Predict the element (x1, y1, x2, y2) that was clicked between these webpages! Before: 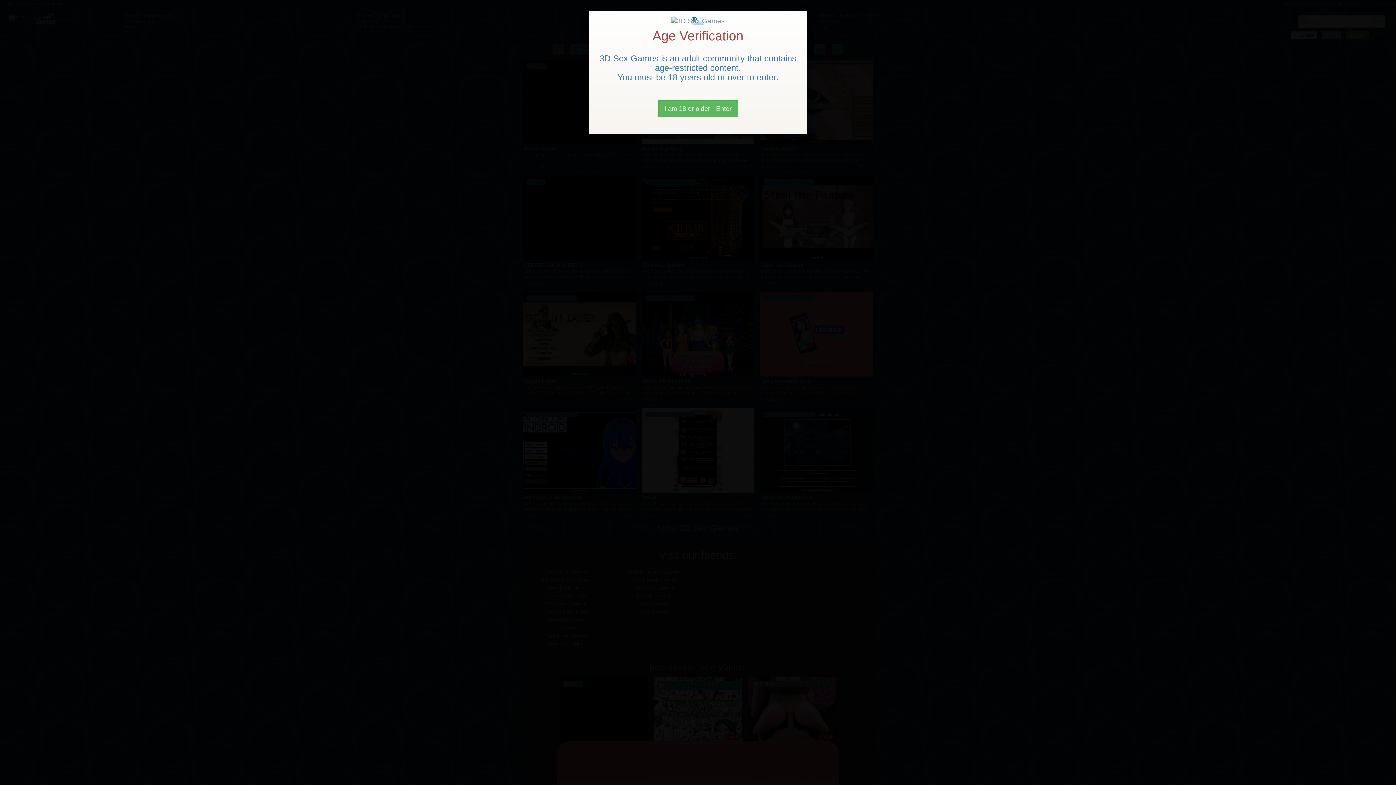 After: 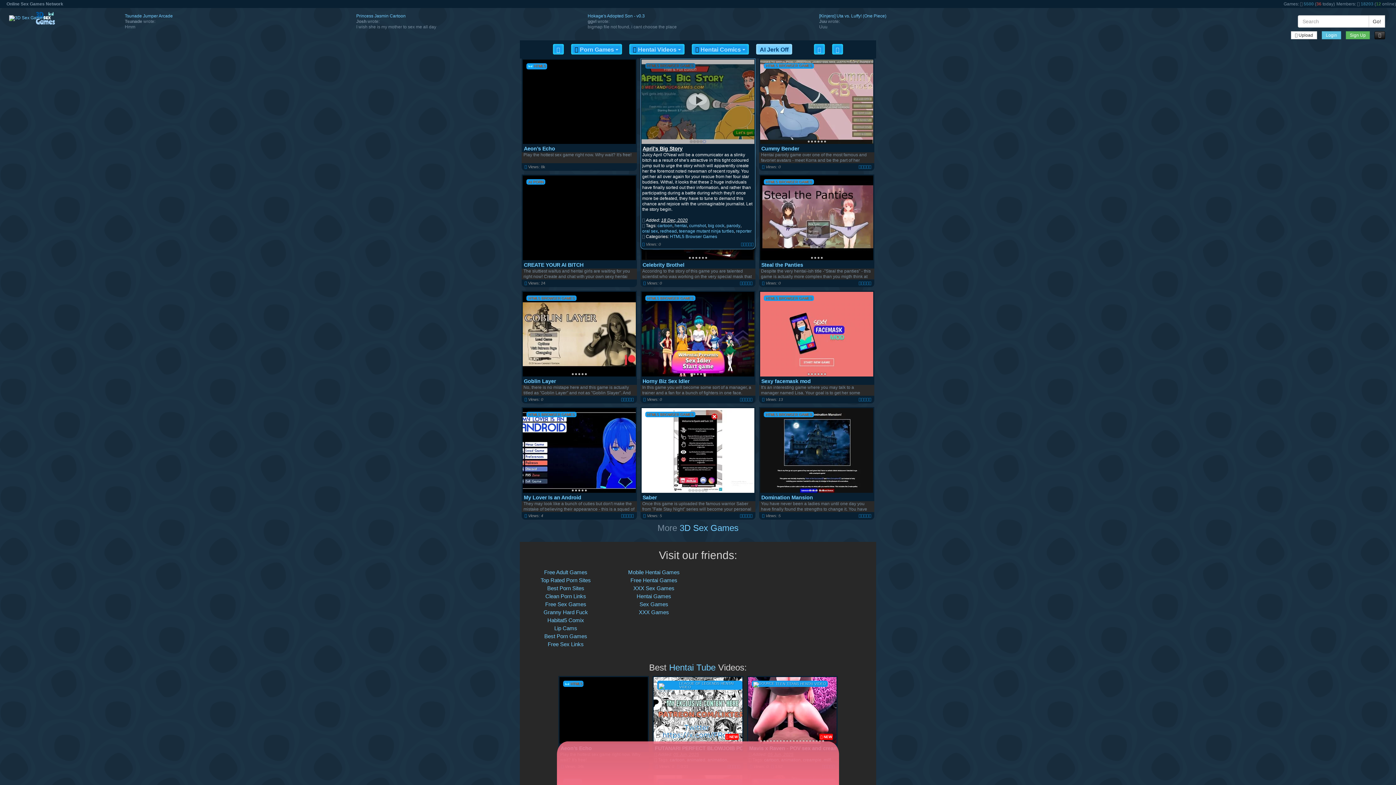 Action: label: Close bbox: (658, 100, 738, 117)